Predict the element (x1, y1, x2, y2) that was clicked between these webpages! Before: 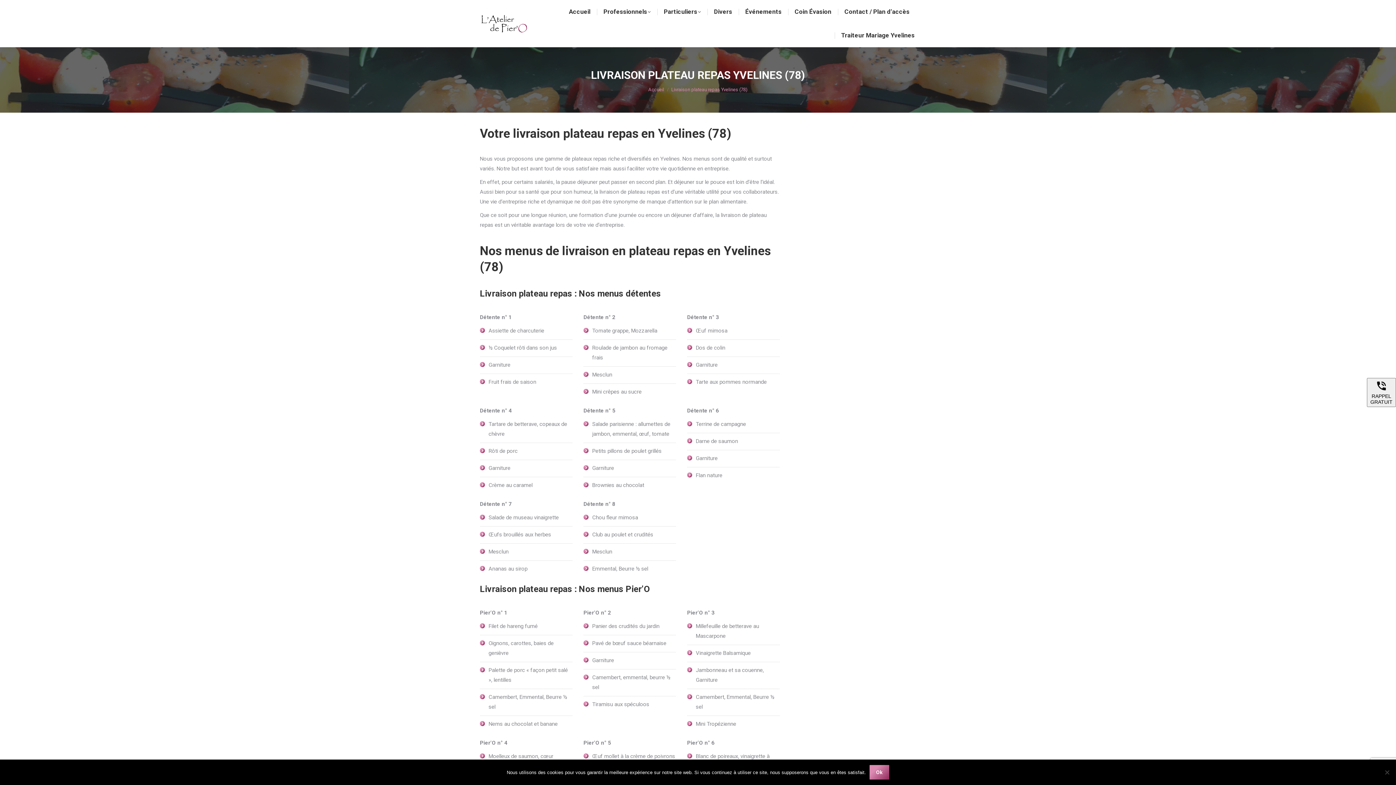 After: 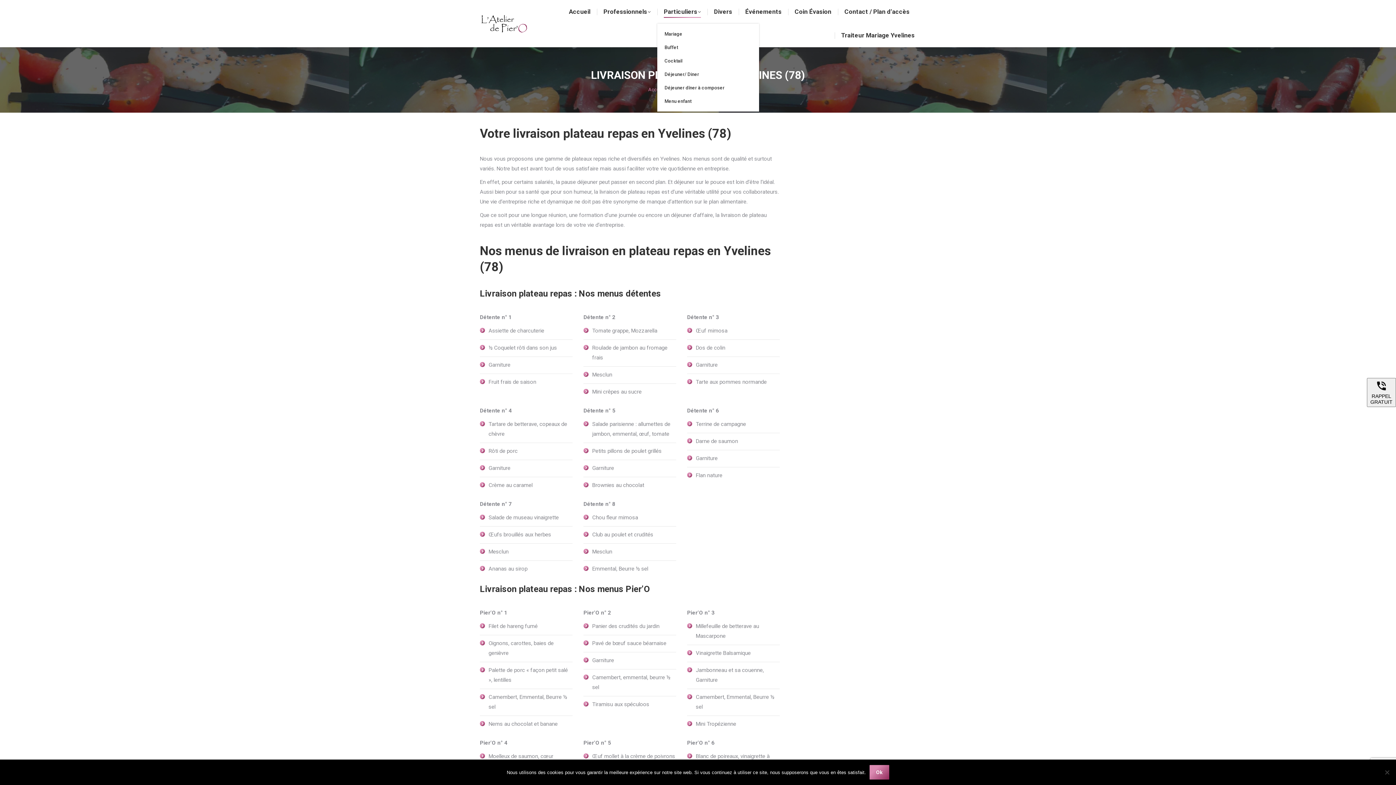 Action: label: Particuliers bbox: (662, 6, 702, 17)